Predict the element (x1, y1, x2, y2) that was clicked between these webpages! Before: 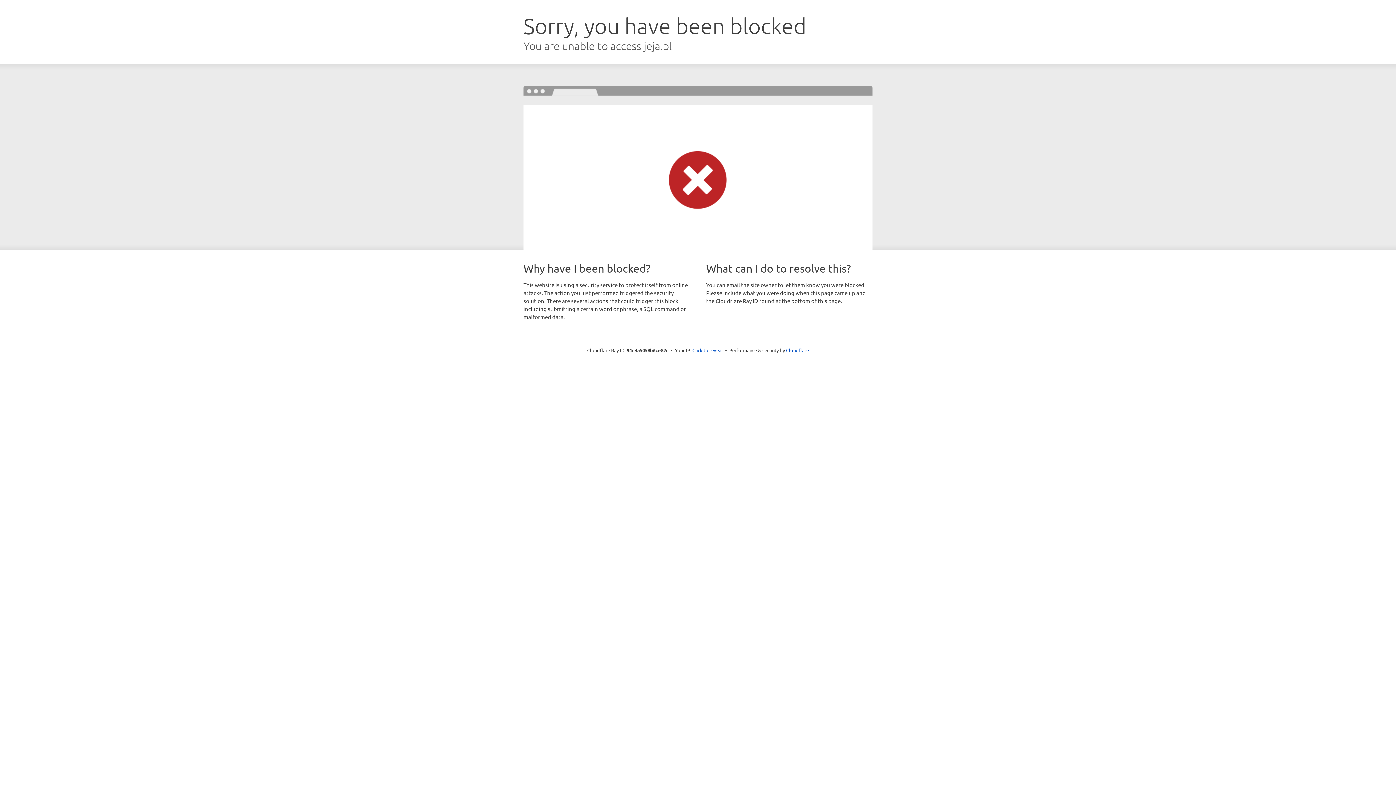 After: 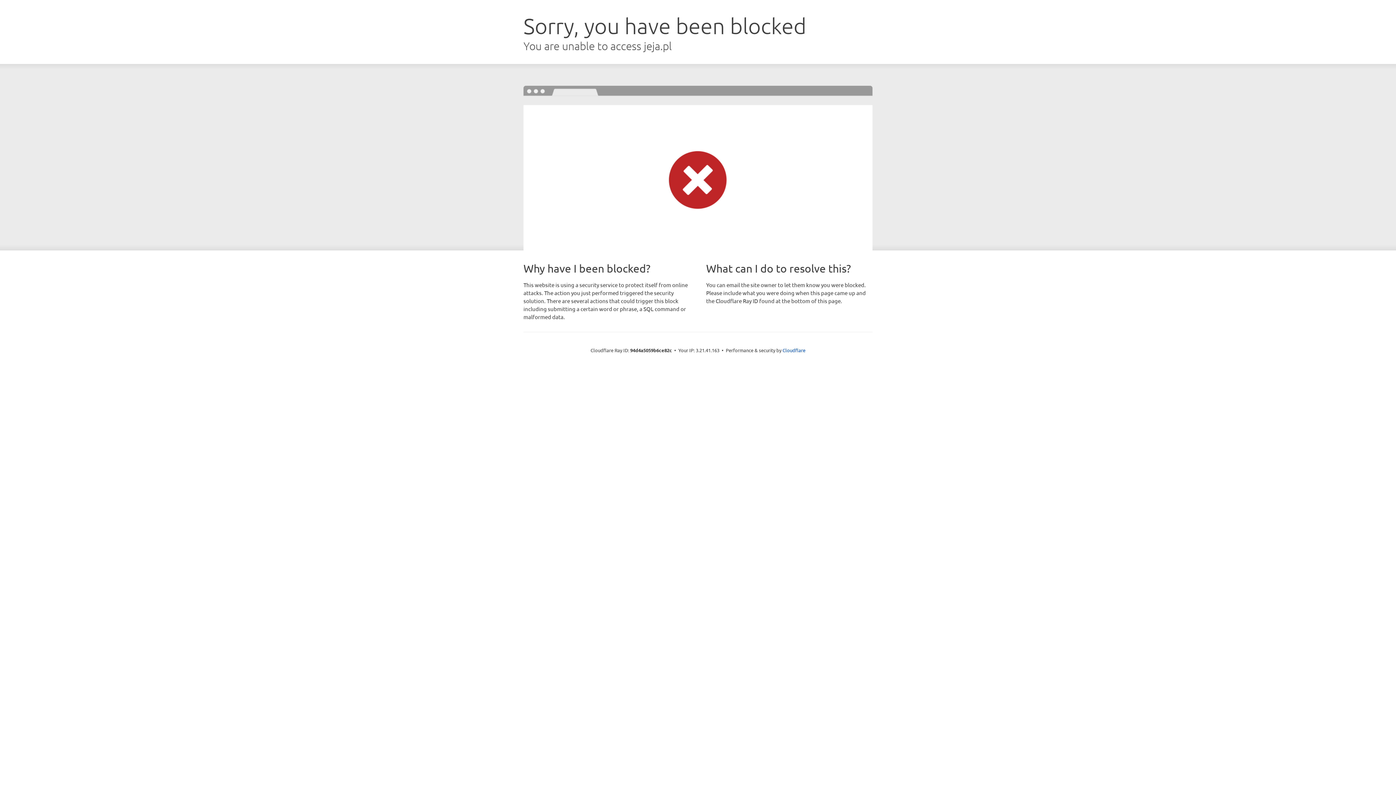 Action: bbox: (692, 346, 723, 353) label: Click to reveal